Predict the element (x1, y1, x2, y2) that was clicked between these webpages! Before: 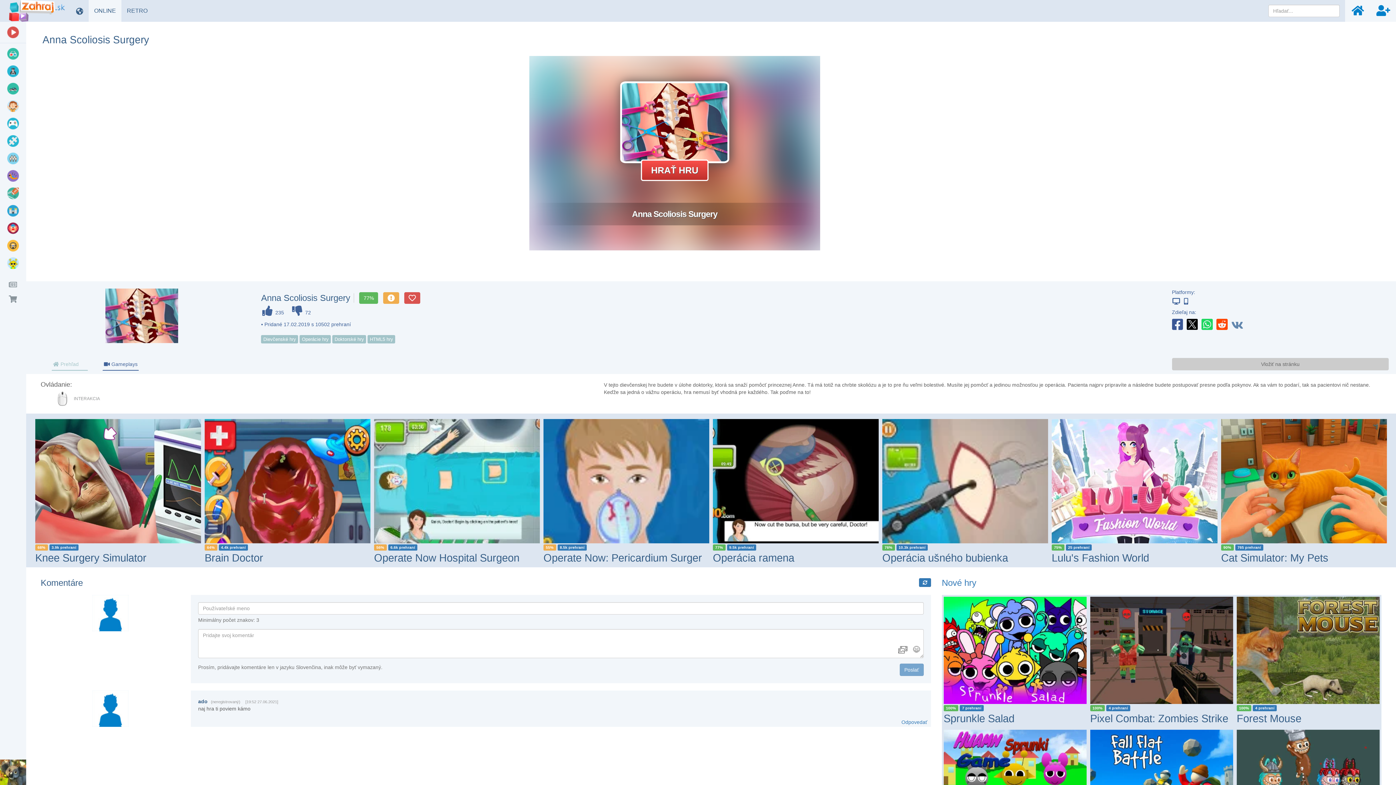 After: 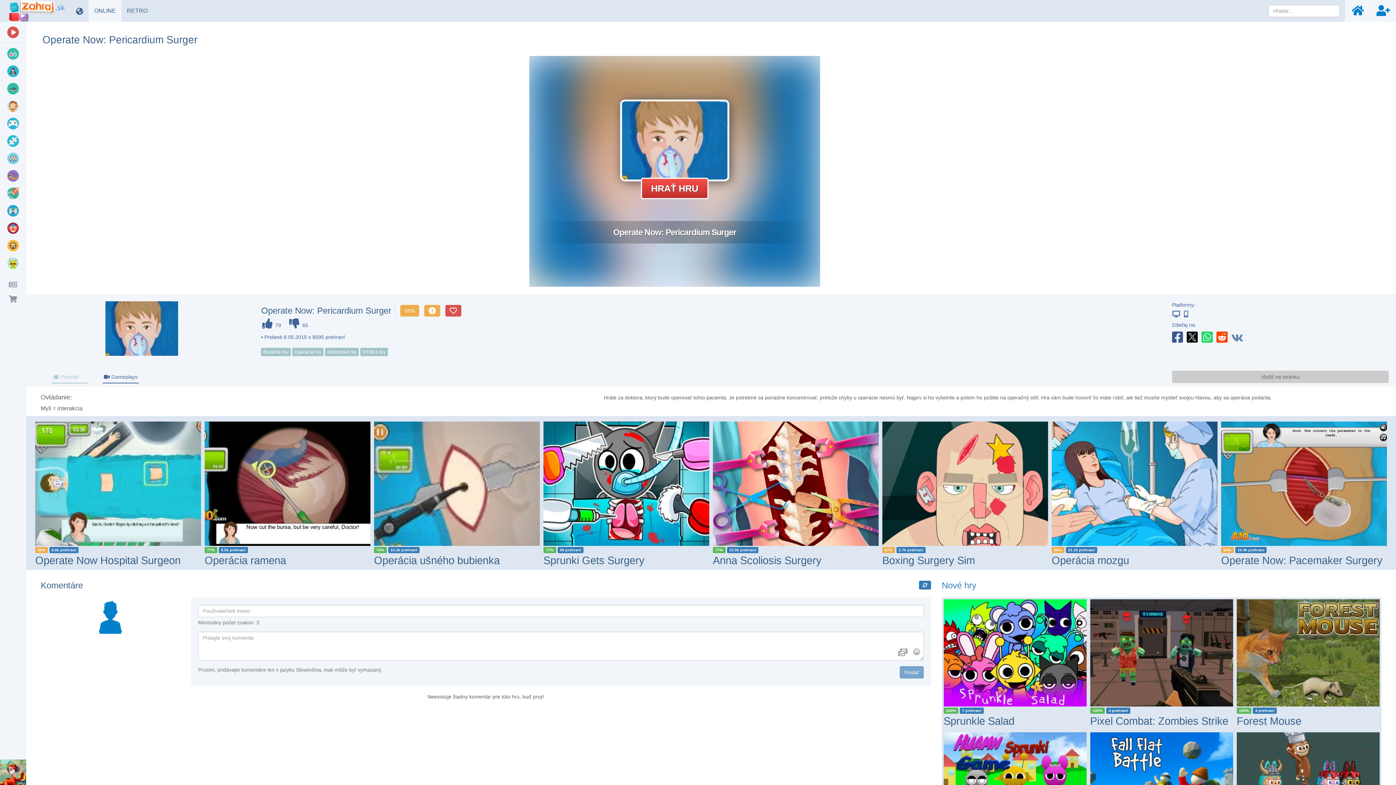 Action: bbox: (1052, 419, 1217, 543)